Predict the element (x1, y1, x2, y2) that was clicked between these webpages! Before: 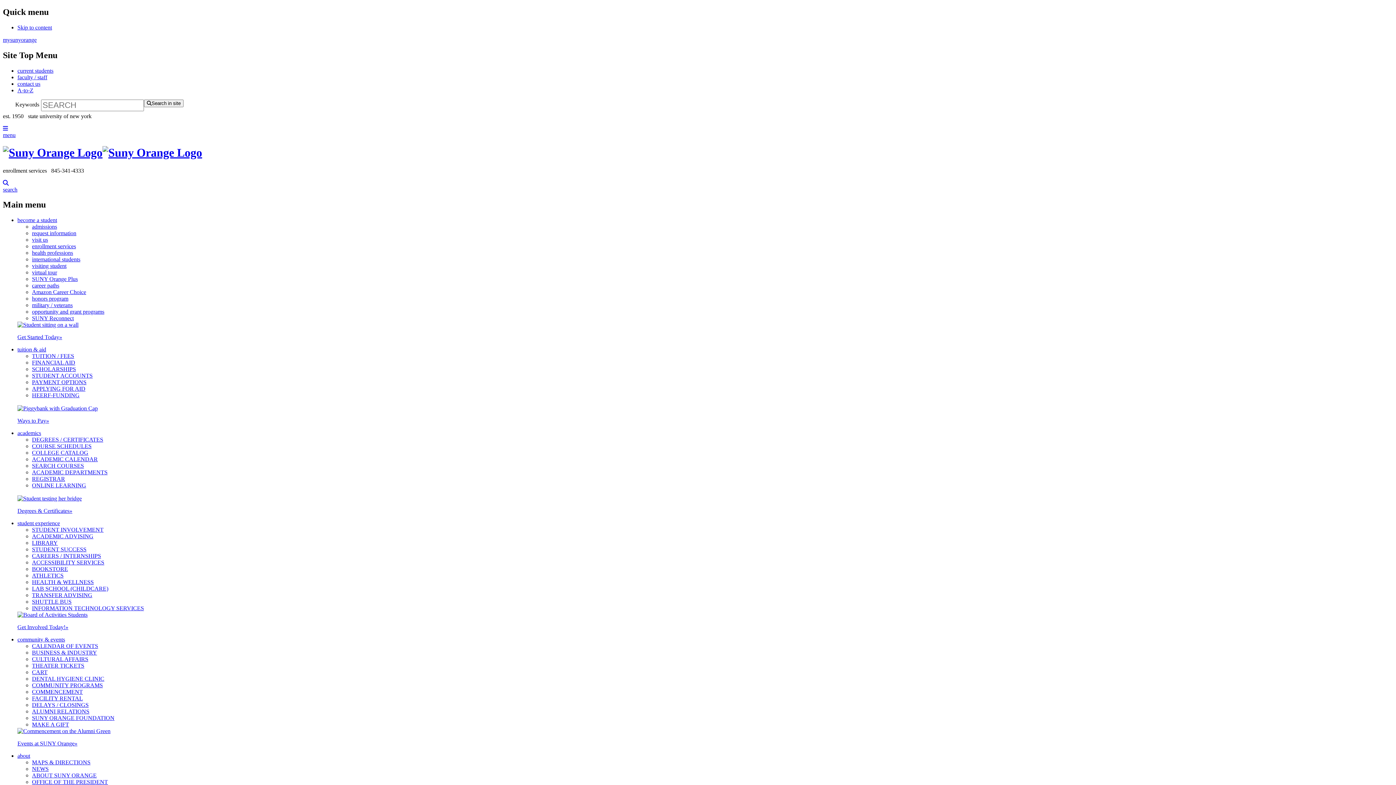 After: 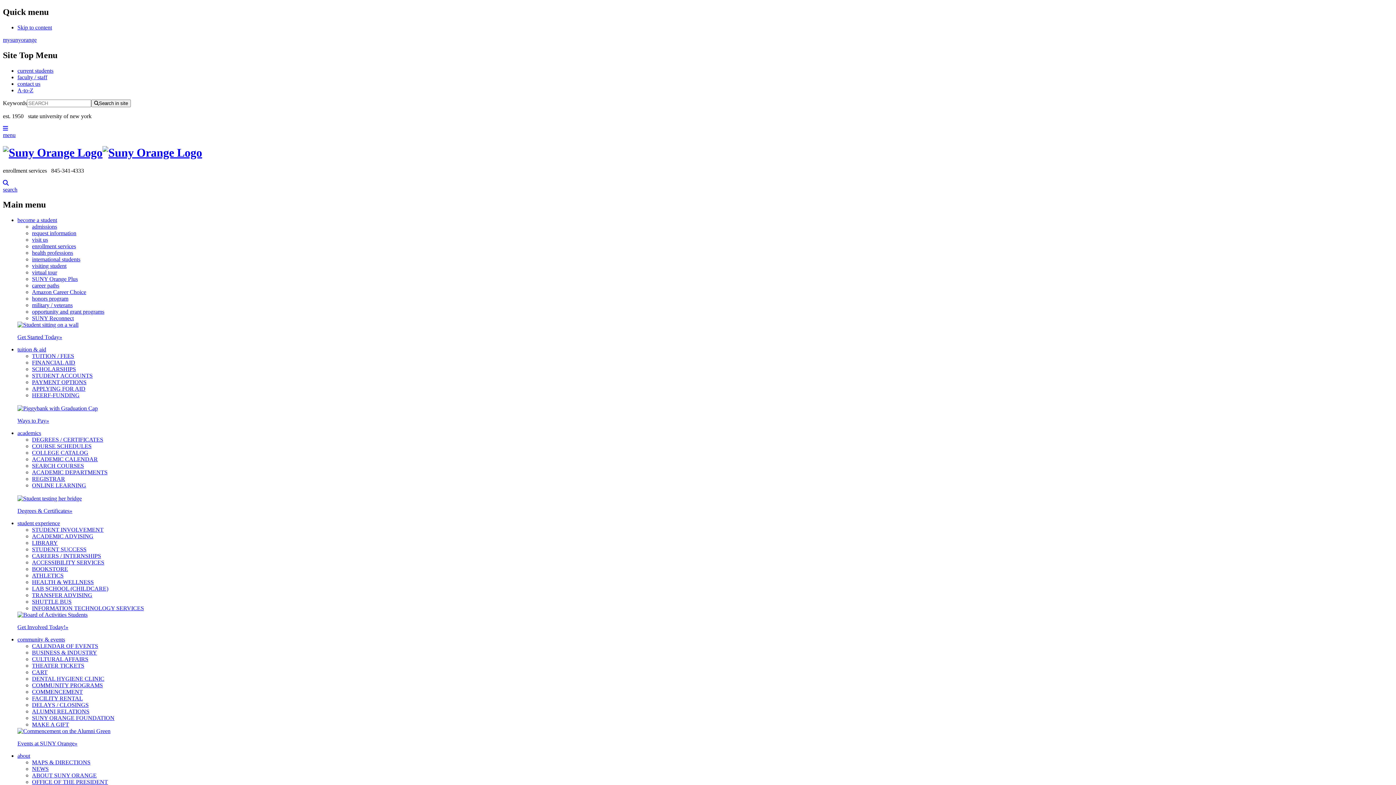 Action: bbox: (32, 308, 104, 315) label: opportunity and grant programs